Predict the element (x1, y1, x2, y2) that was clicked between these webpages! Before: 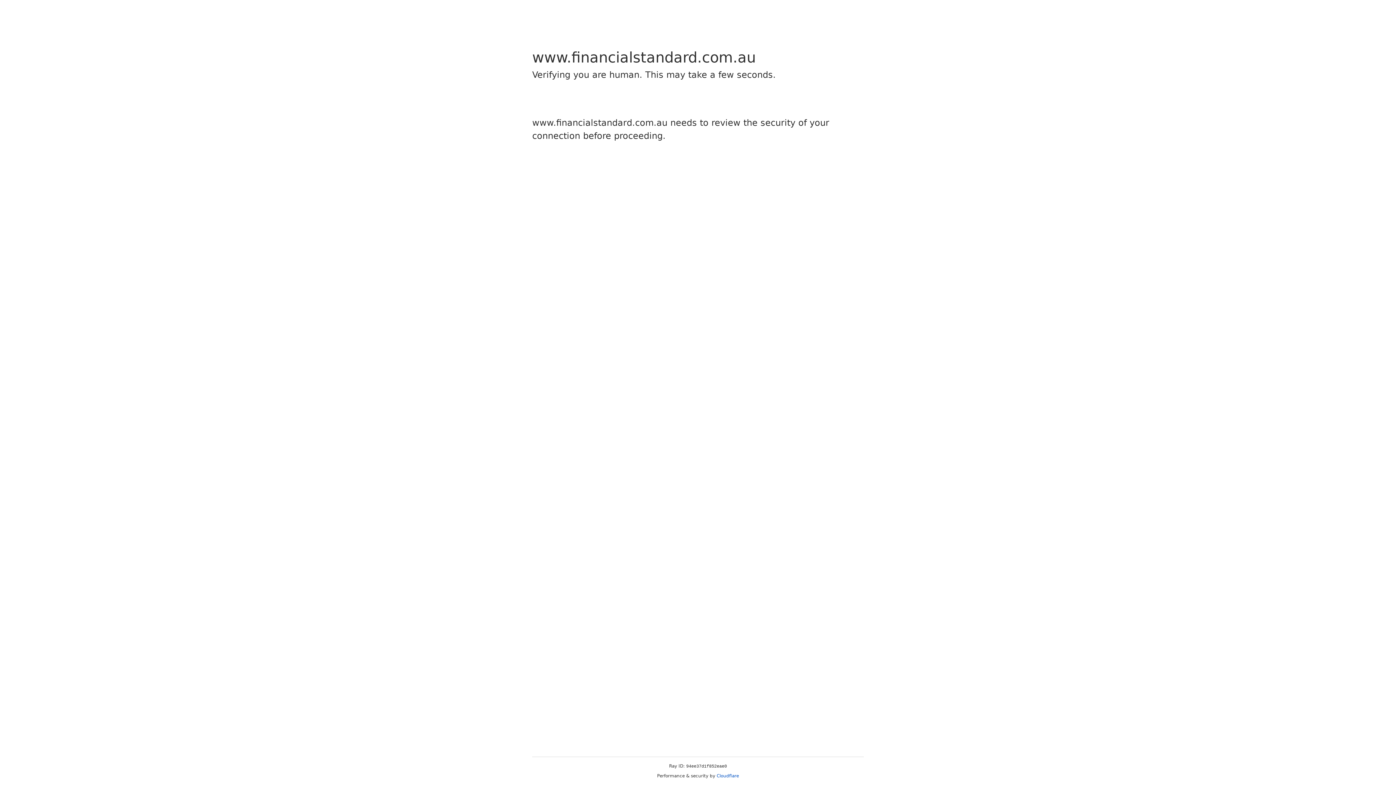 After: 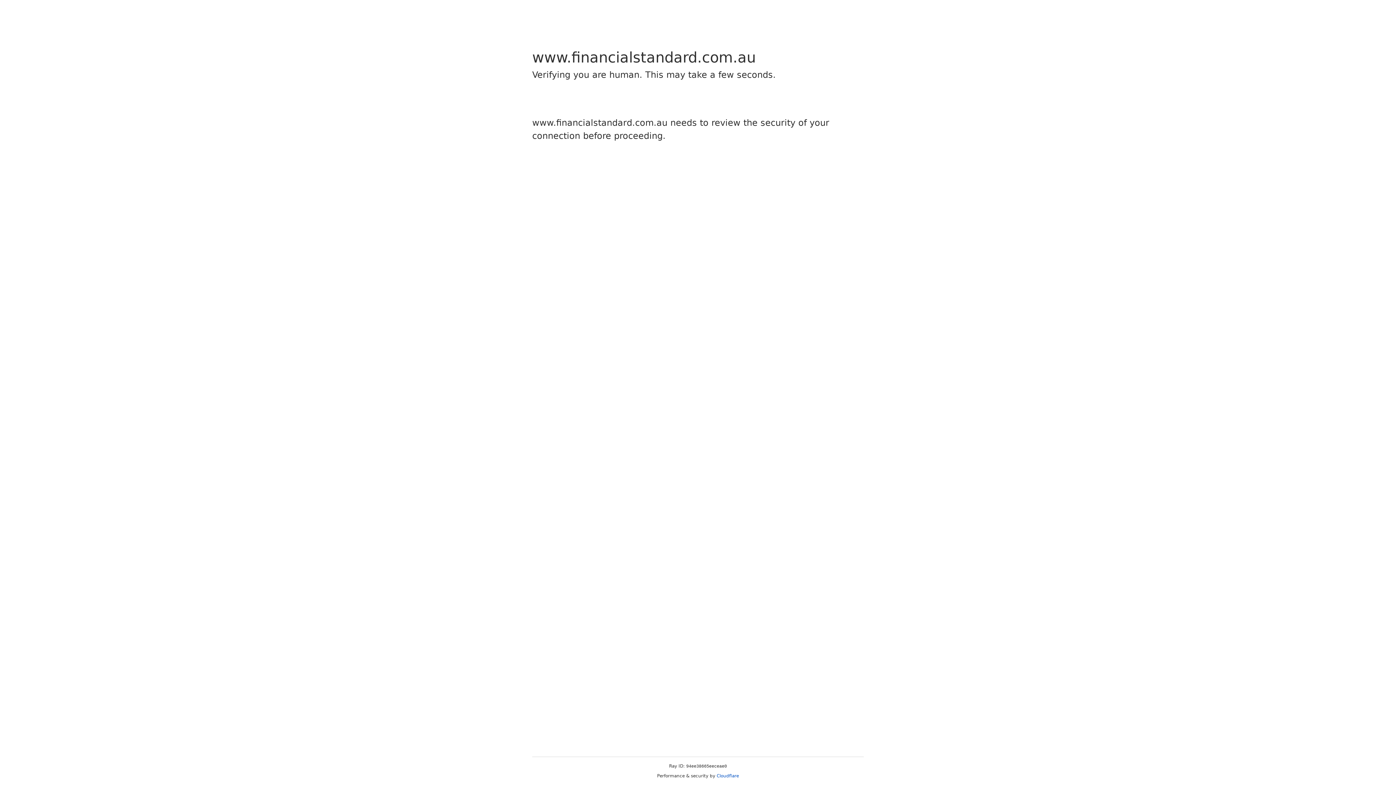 Action: label: Cloudflare bbox: (716, 773, 739, 778)